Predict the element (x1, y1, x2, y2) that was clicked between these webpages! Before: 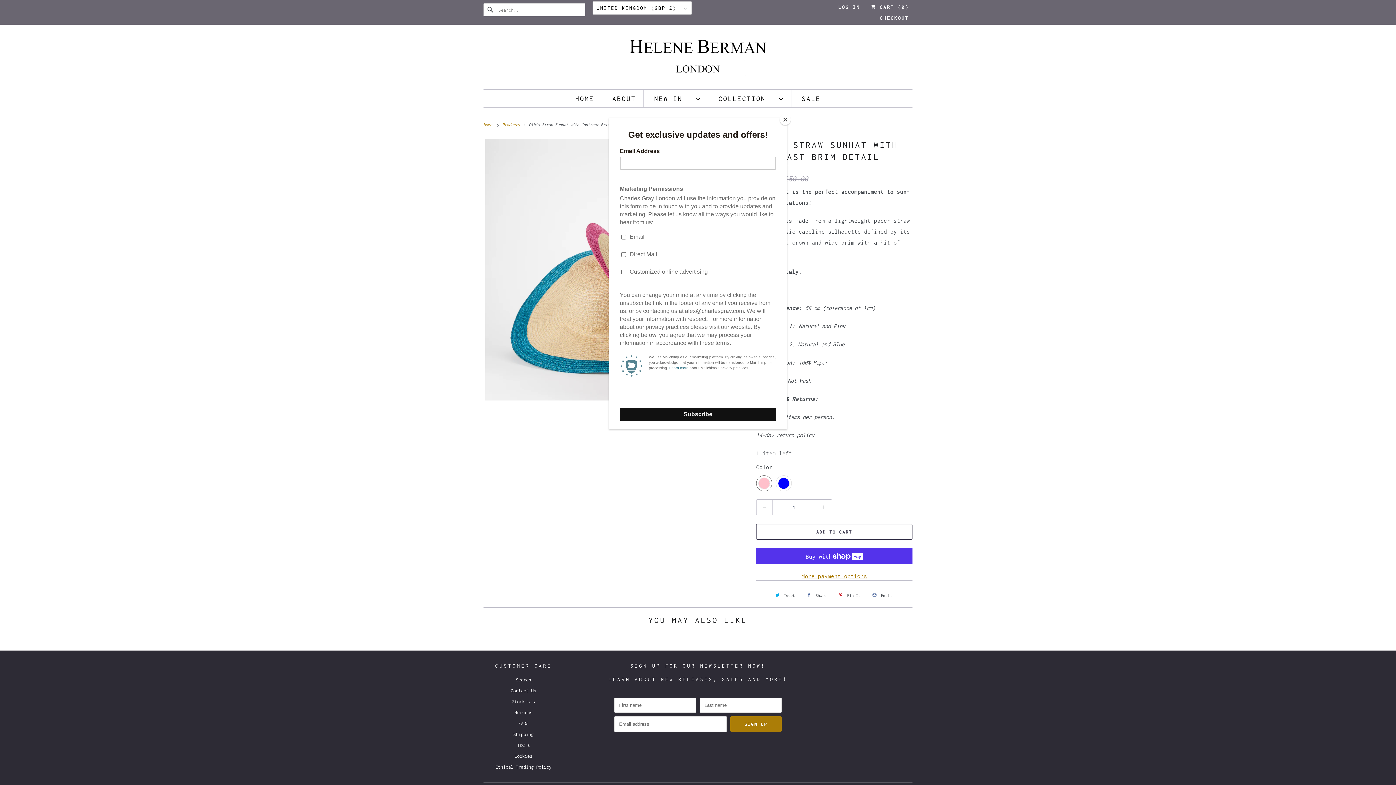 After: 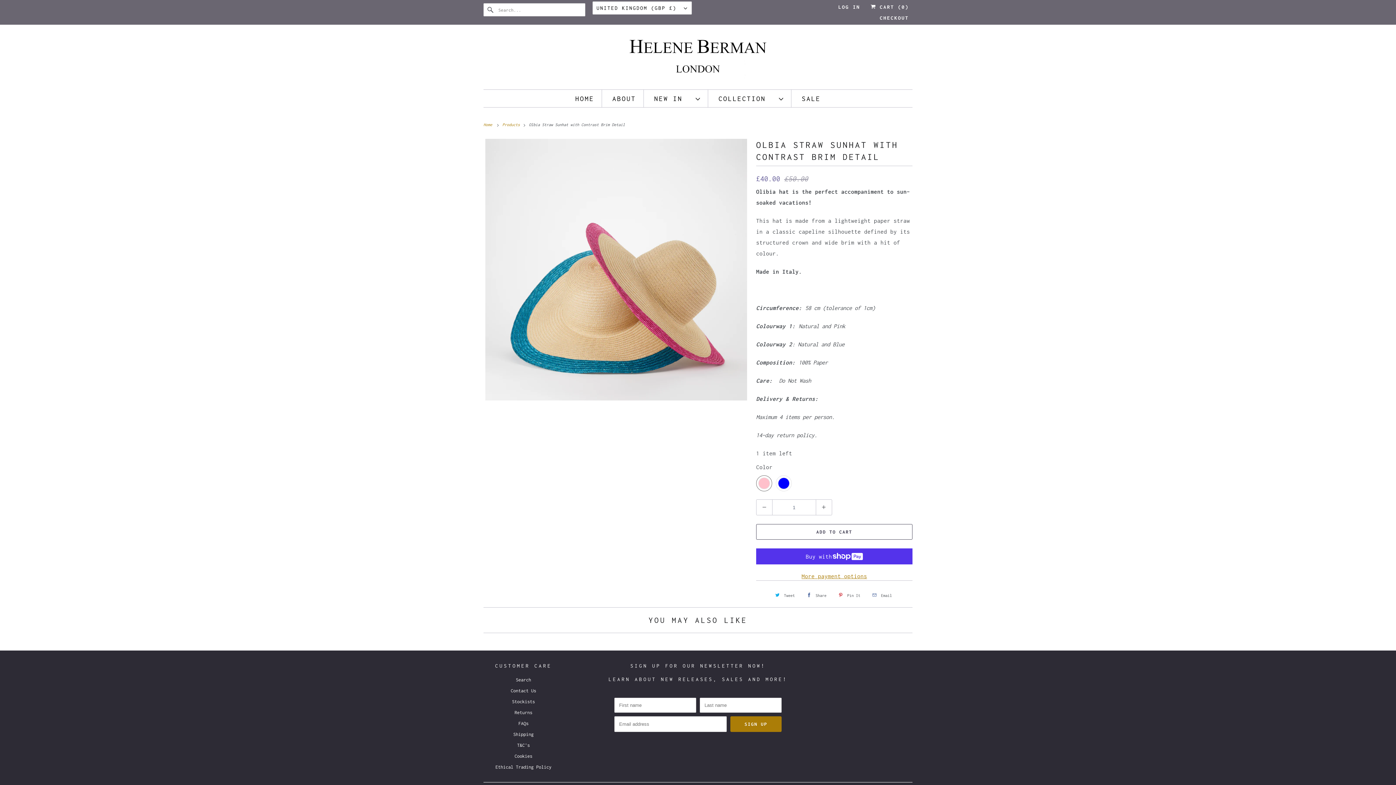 Action: bbox: (780, 114, 790, 125) label: Close